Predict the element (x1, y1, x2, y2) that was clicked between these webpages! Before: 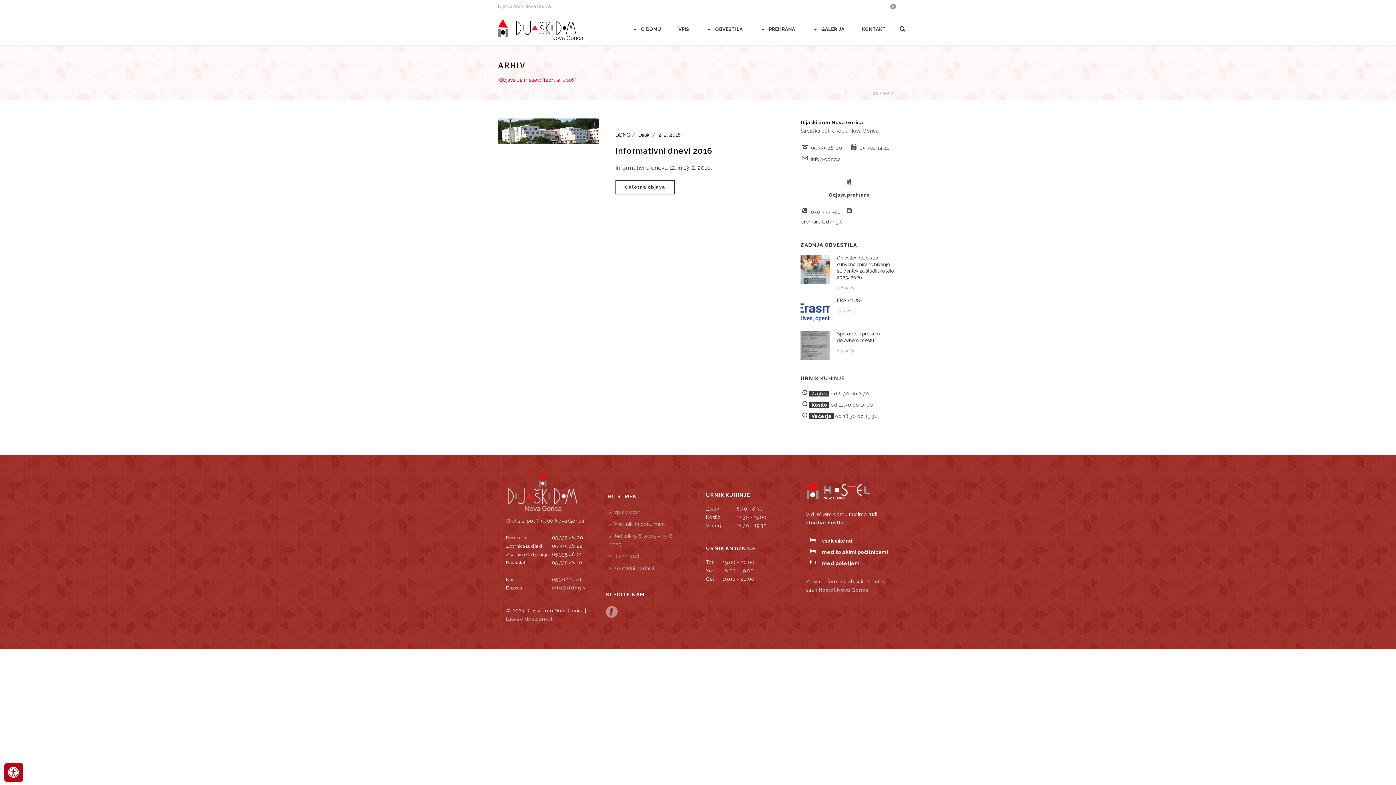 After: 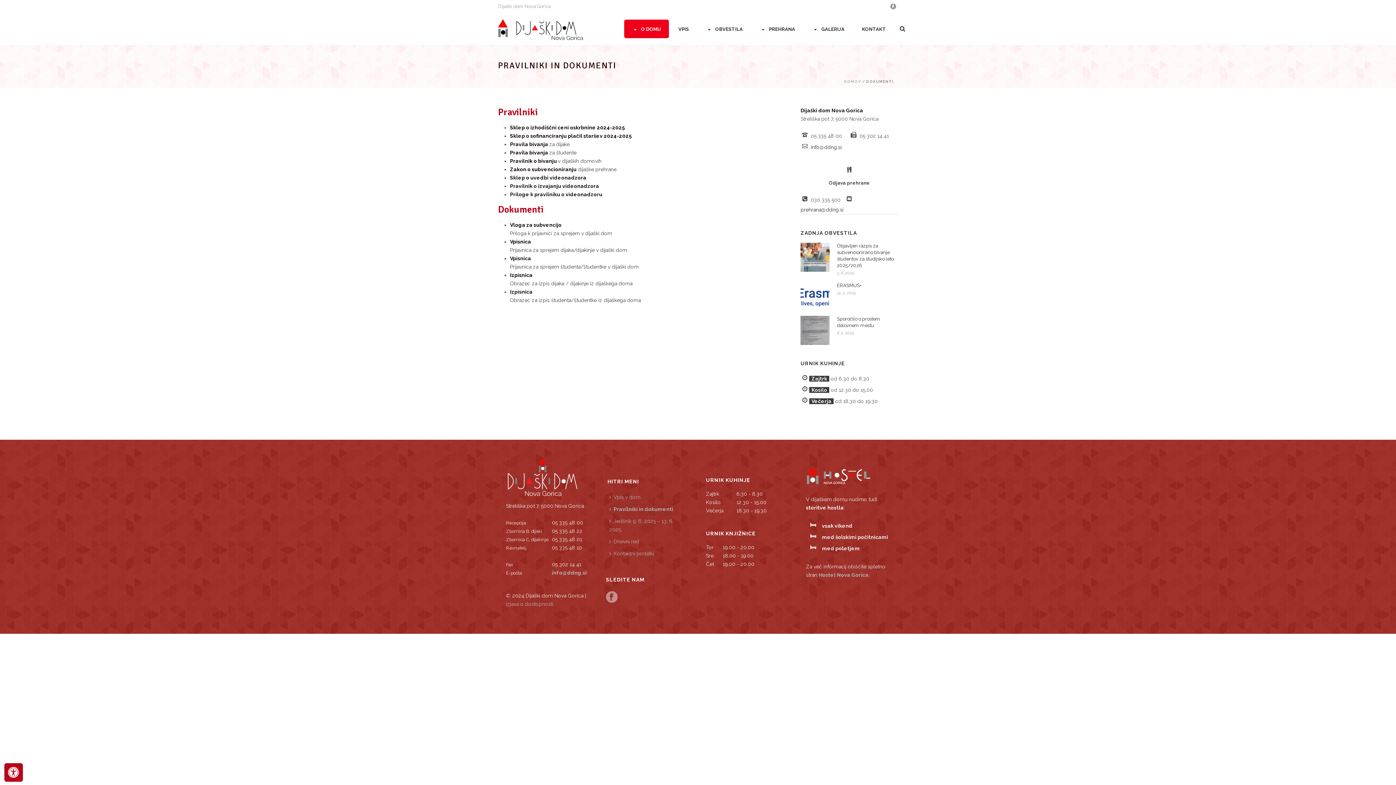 Action: bbox: (607, 518, 671, 530) label: Pravilniki in dokumenti